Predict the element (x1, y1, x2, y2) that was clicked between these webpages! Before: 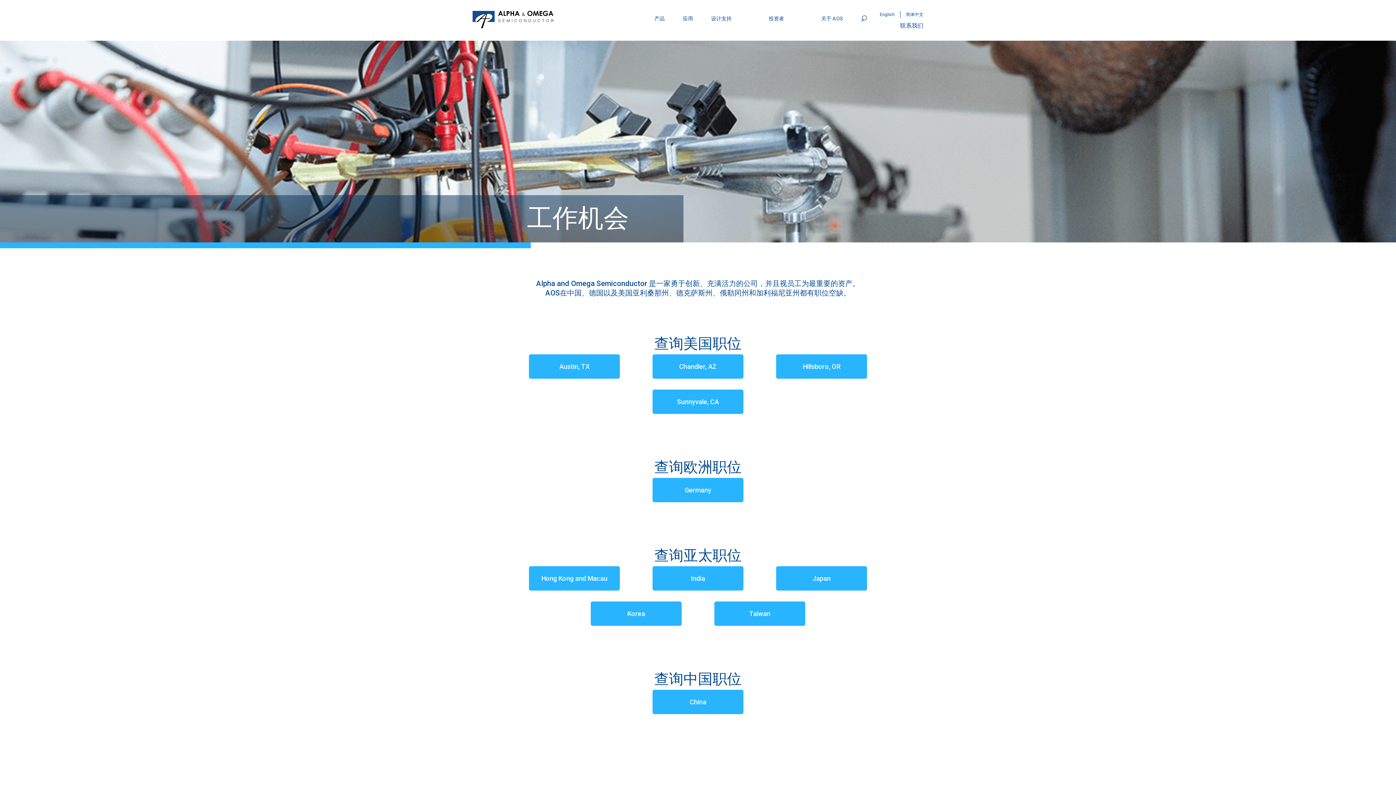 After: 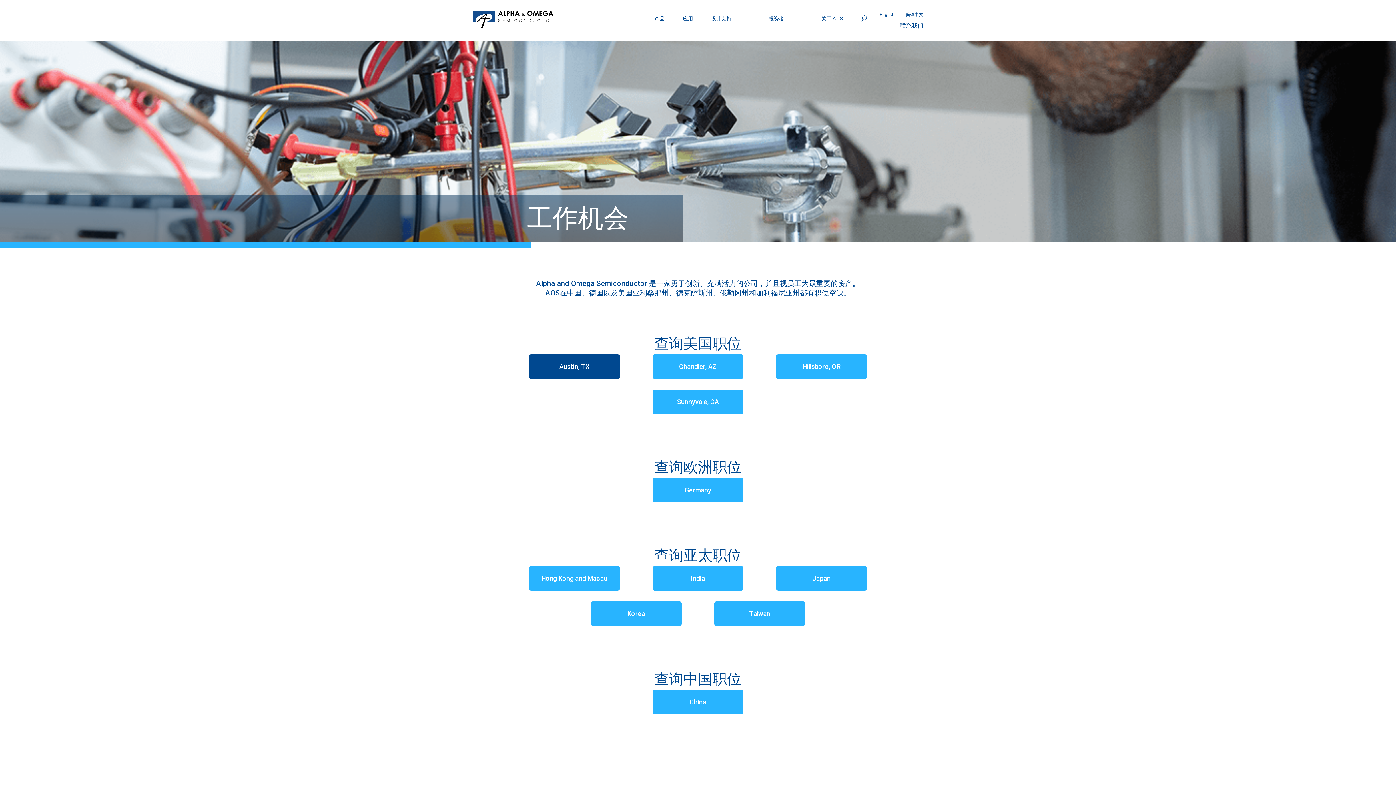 Action: label: Austin, TX bbox: (529, 354, 620, 379)